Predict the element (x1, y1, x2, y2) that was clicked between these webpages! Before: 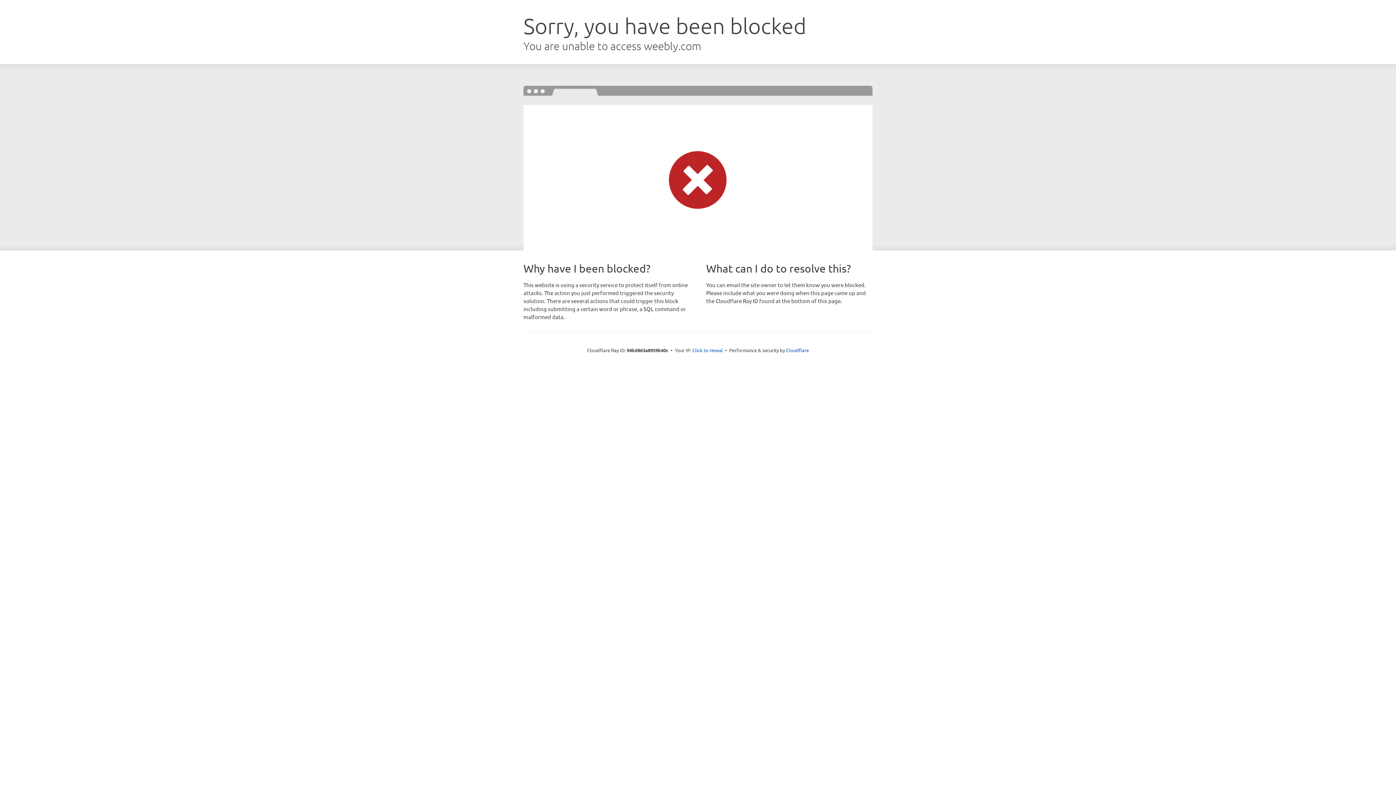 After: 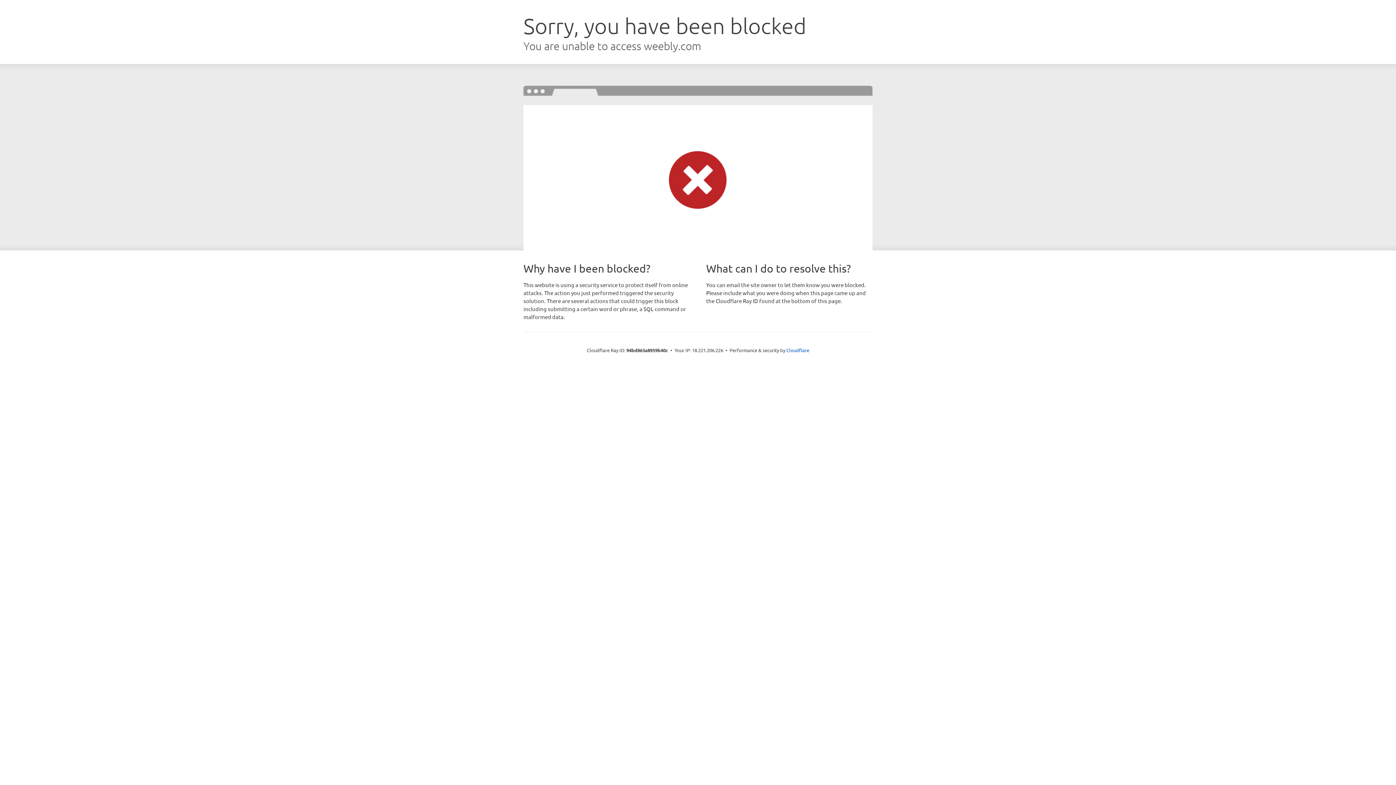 Action: label: Click to reveal bbox: (692, 346, 723, 353)